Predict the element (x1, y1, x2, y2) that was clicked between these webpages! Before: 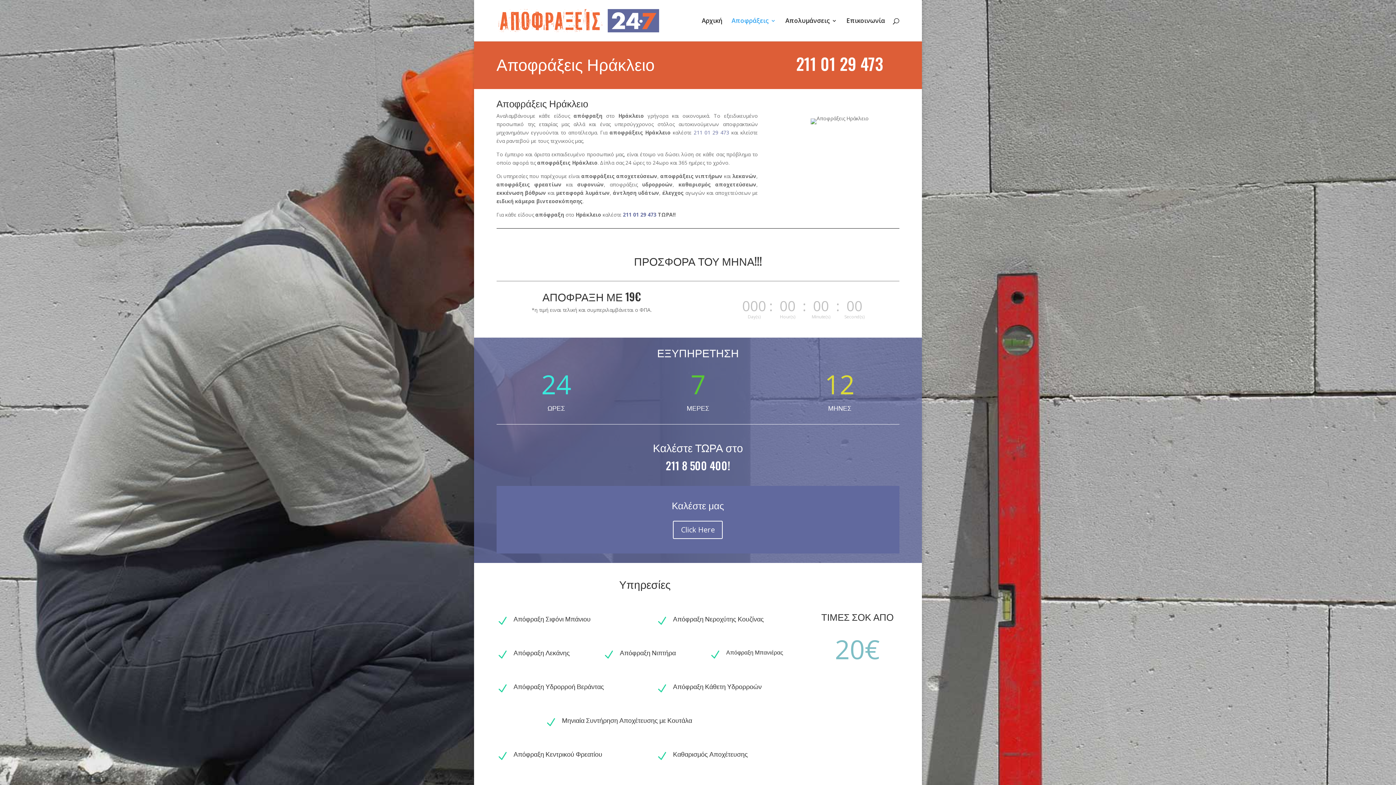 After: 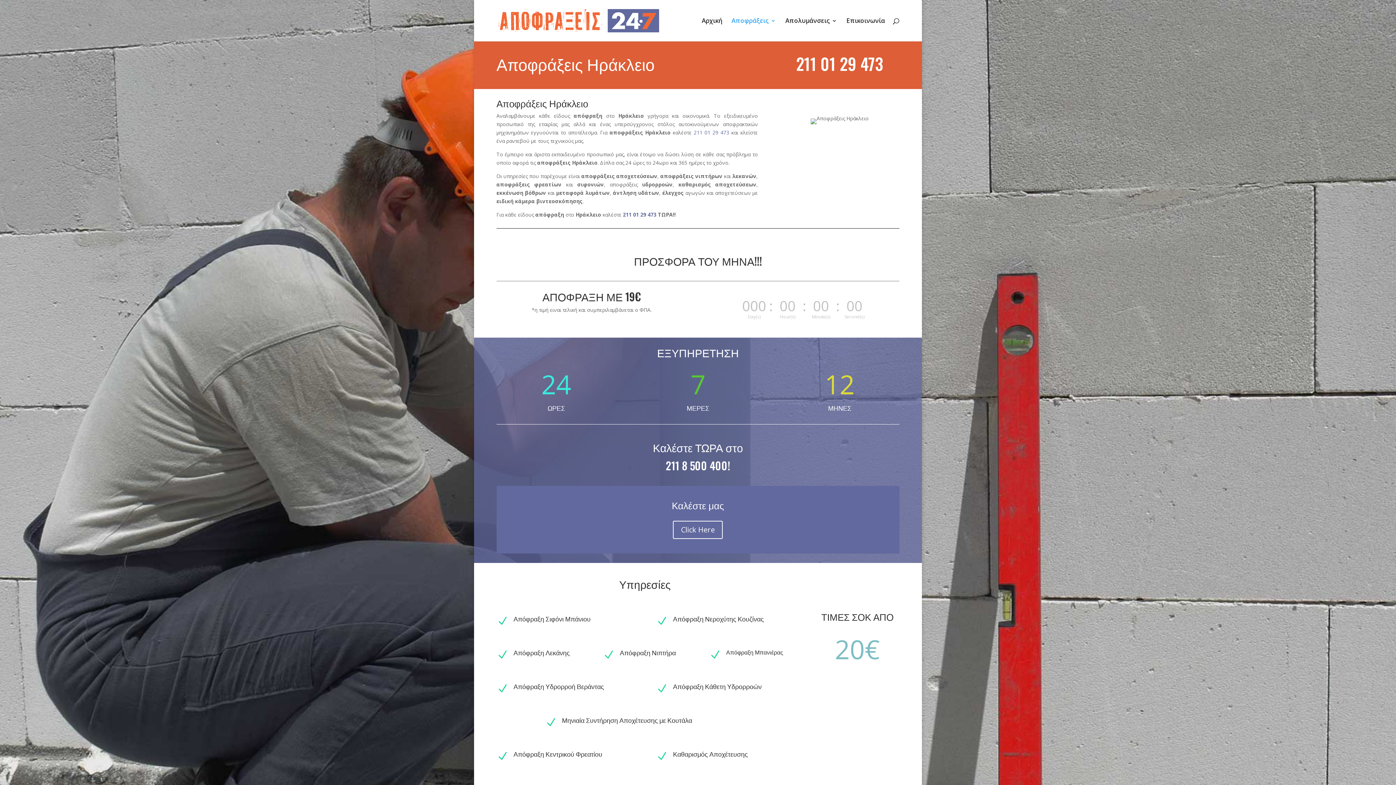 Action: bbox: (623, 211, 656, 218) label: 211 01 29 473